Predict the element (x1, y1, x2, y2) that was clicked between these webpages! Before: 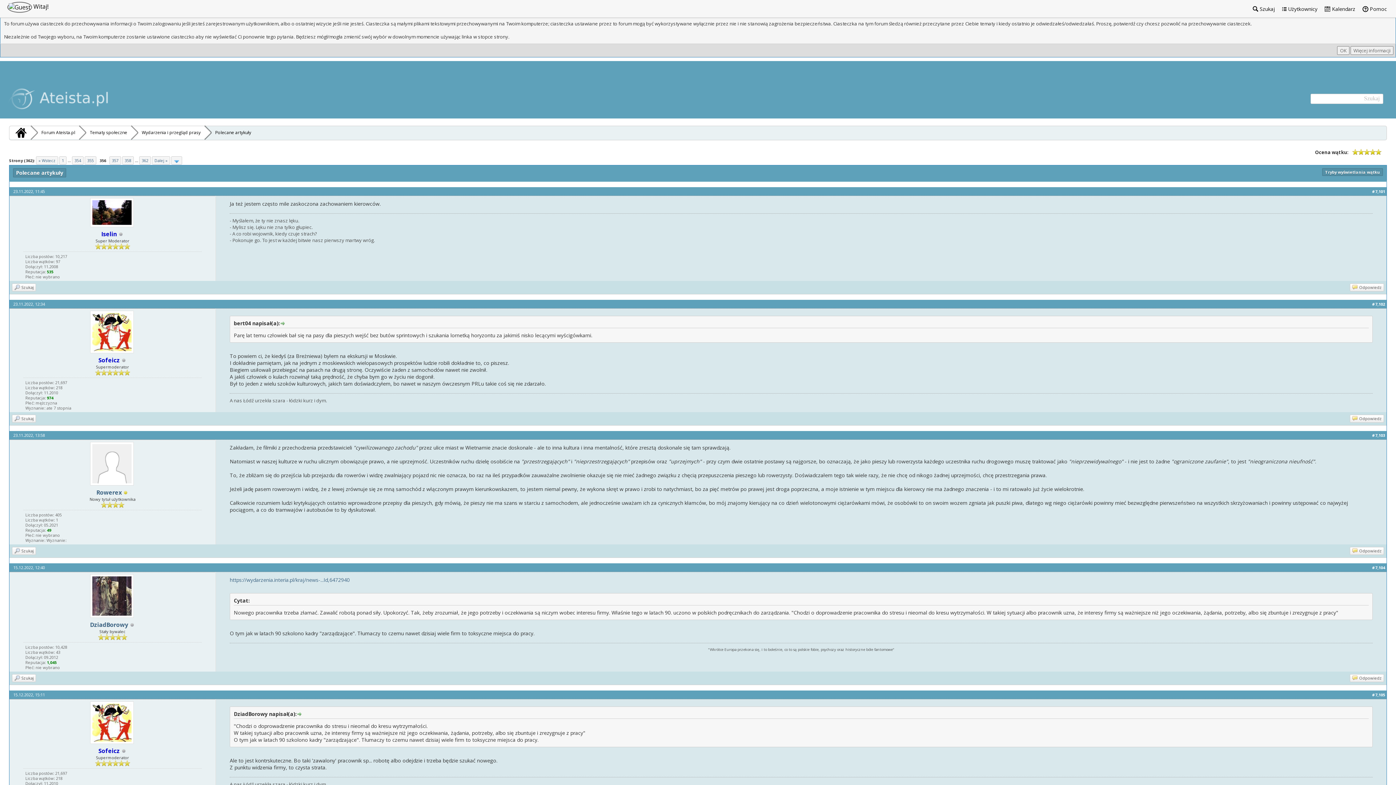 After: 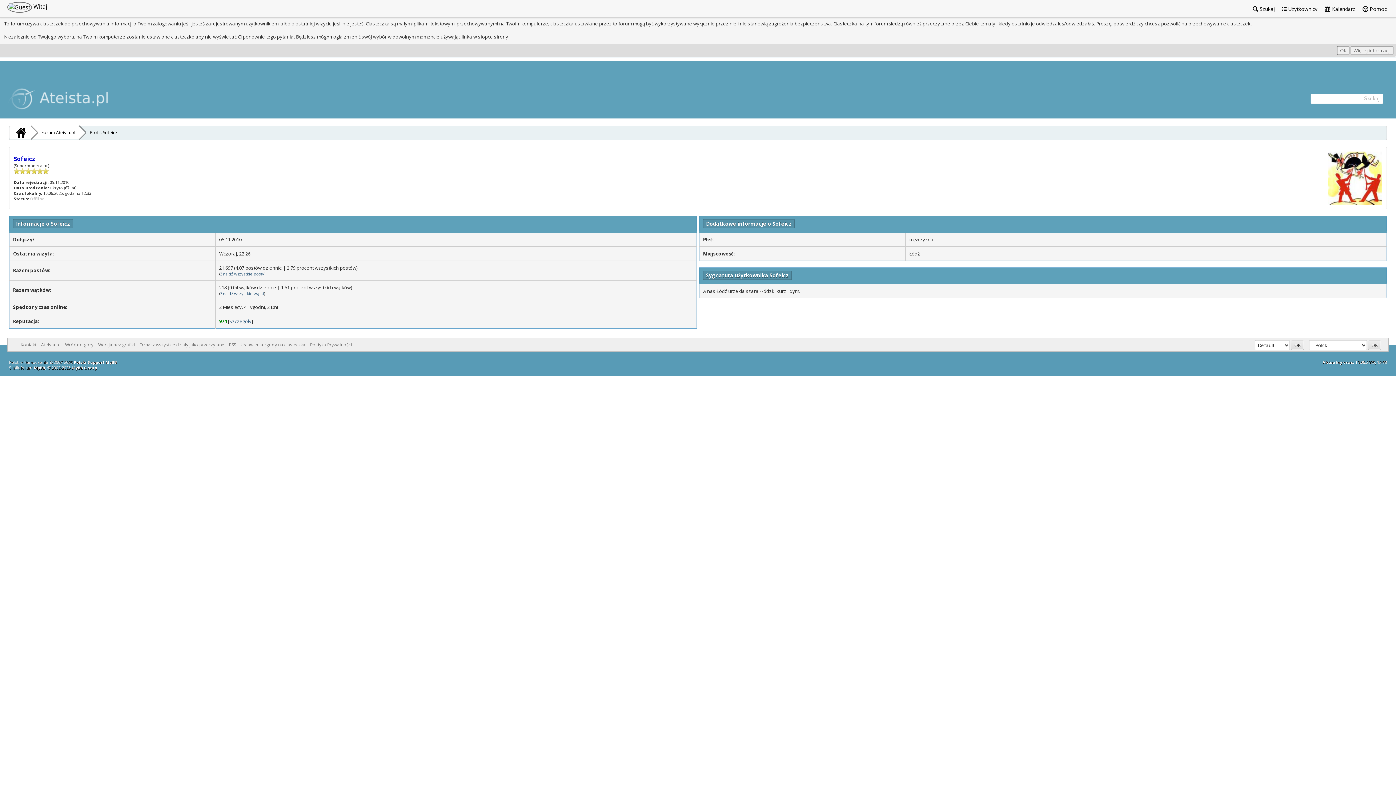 Action: bbox: (98, 747, 119, 755) label: Sofeicz